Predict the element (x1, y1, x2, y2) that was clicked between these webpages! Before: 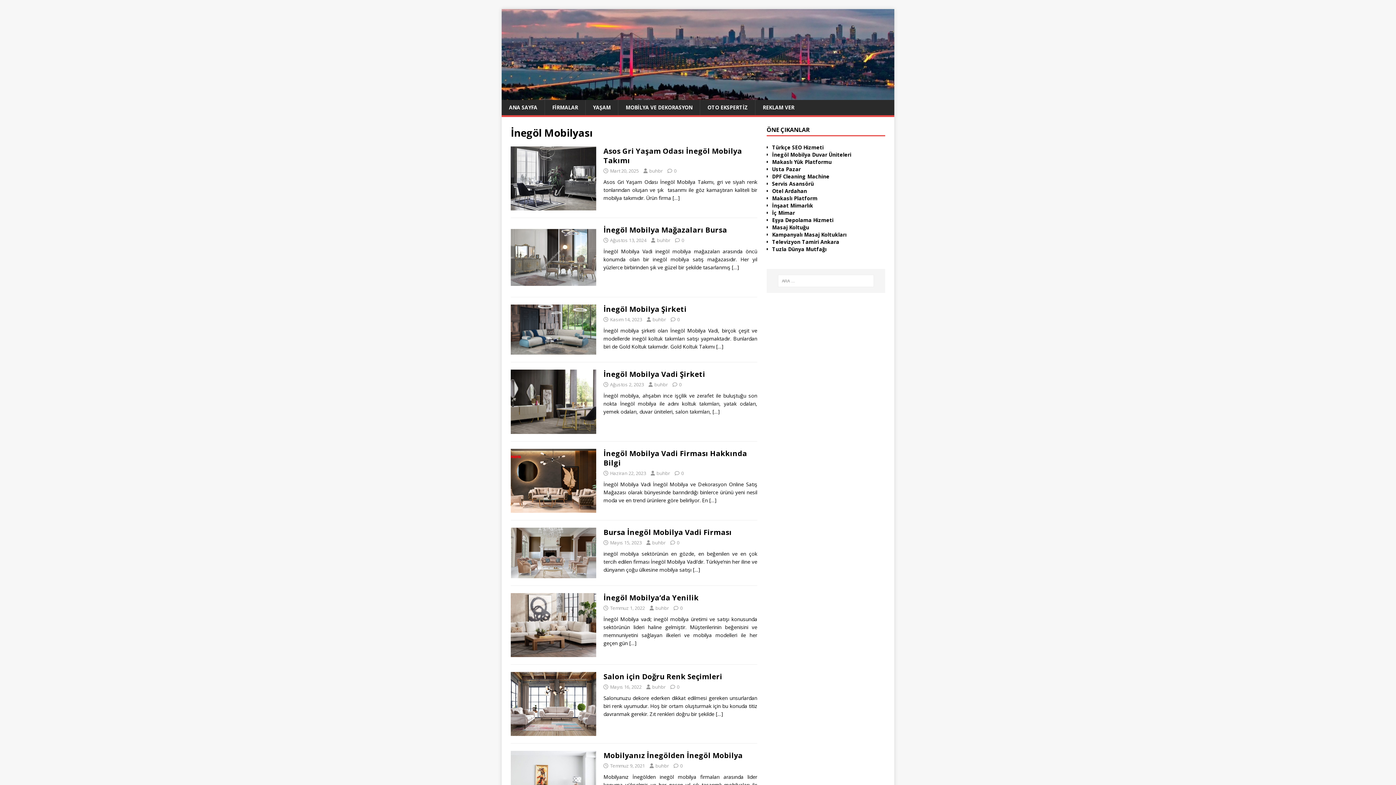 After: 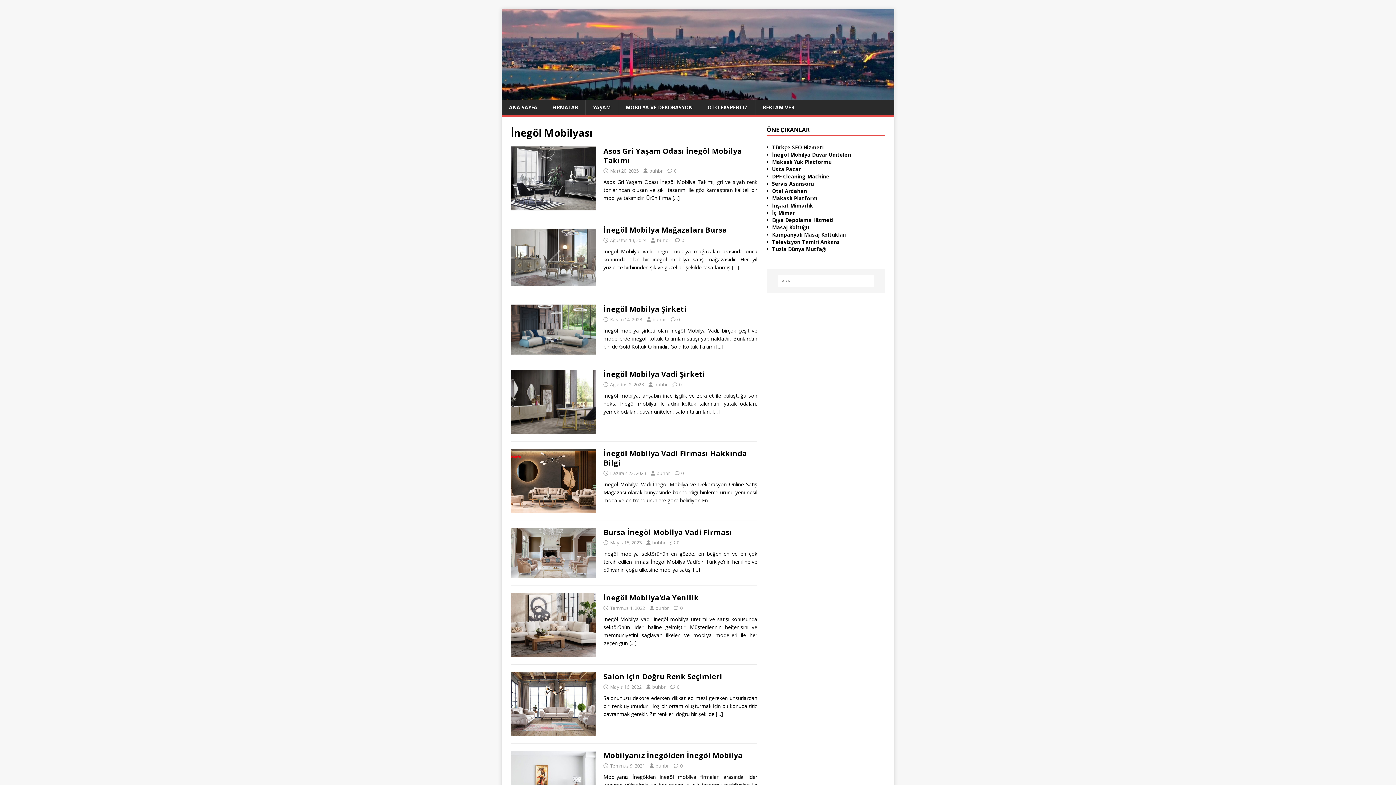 Action: bbox: (772, 158, 885, 165) label: Makaslı Yük Platformu